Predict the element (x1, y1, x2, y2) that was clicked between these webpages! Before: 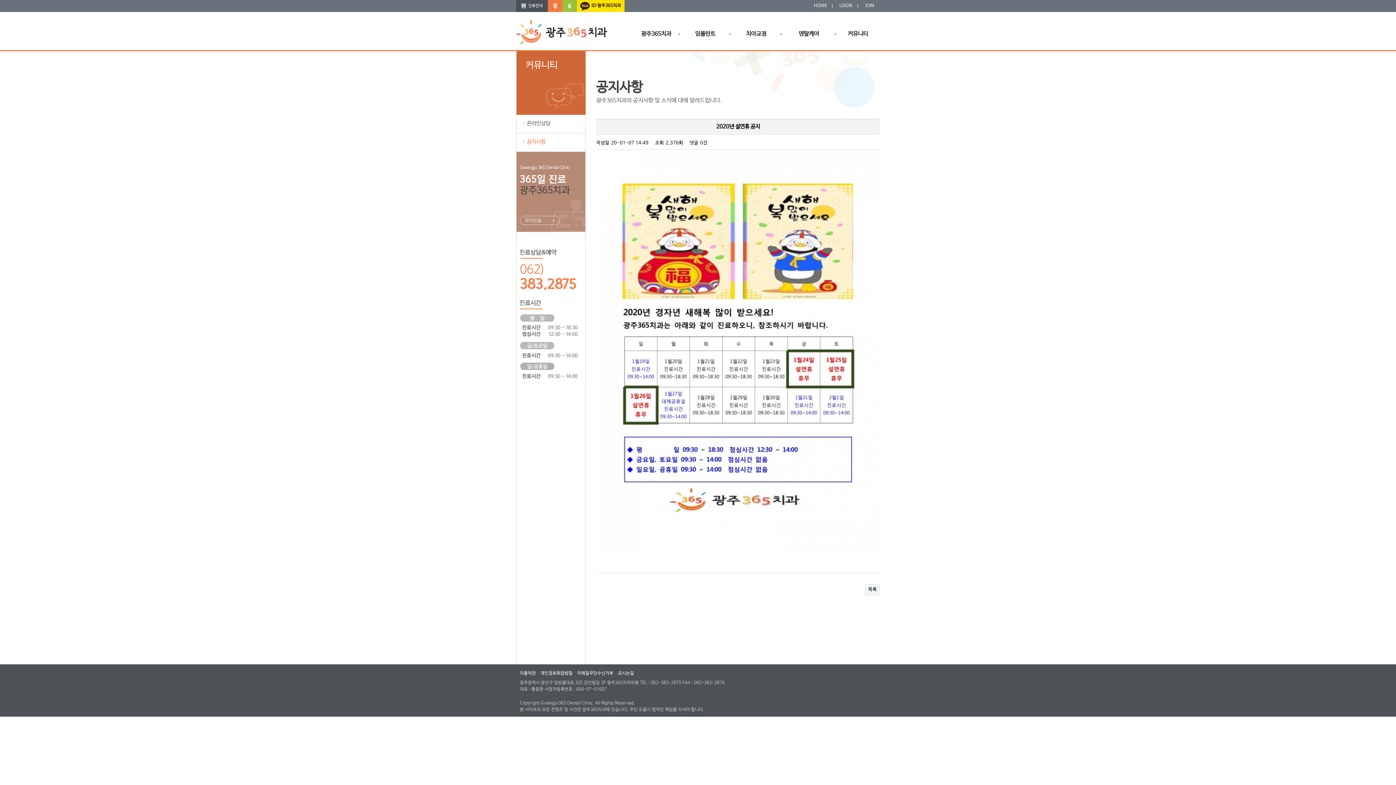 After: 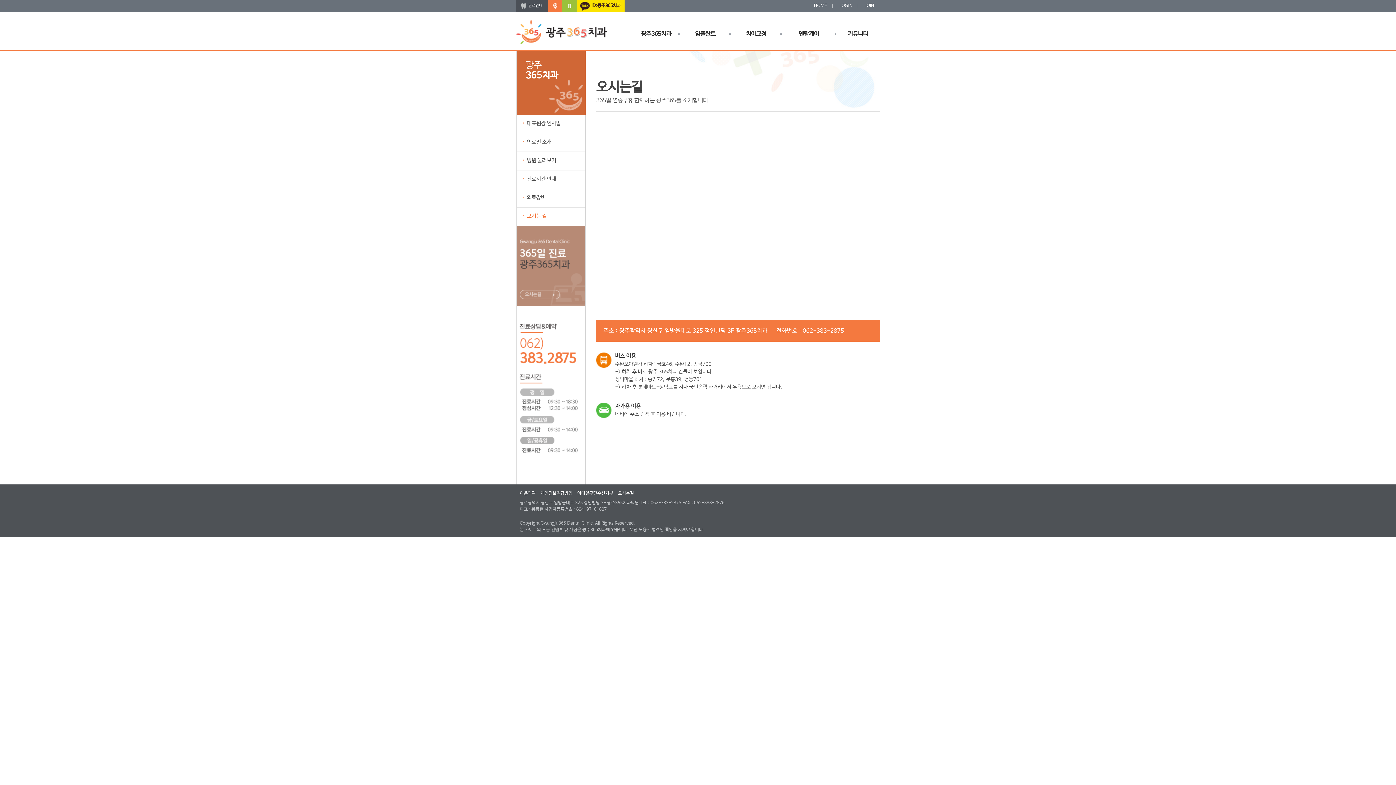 Action: bbox: (618, 671, 634, 676) label: 오시는길